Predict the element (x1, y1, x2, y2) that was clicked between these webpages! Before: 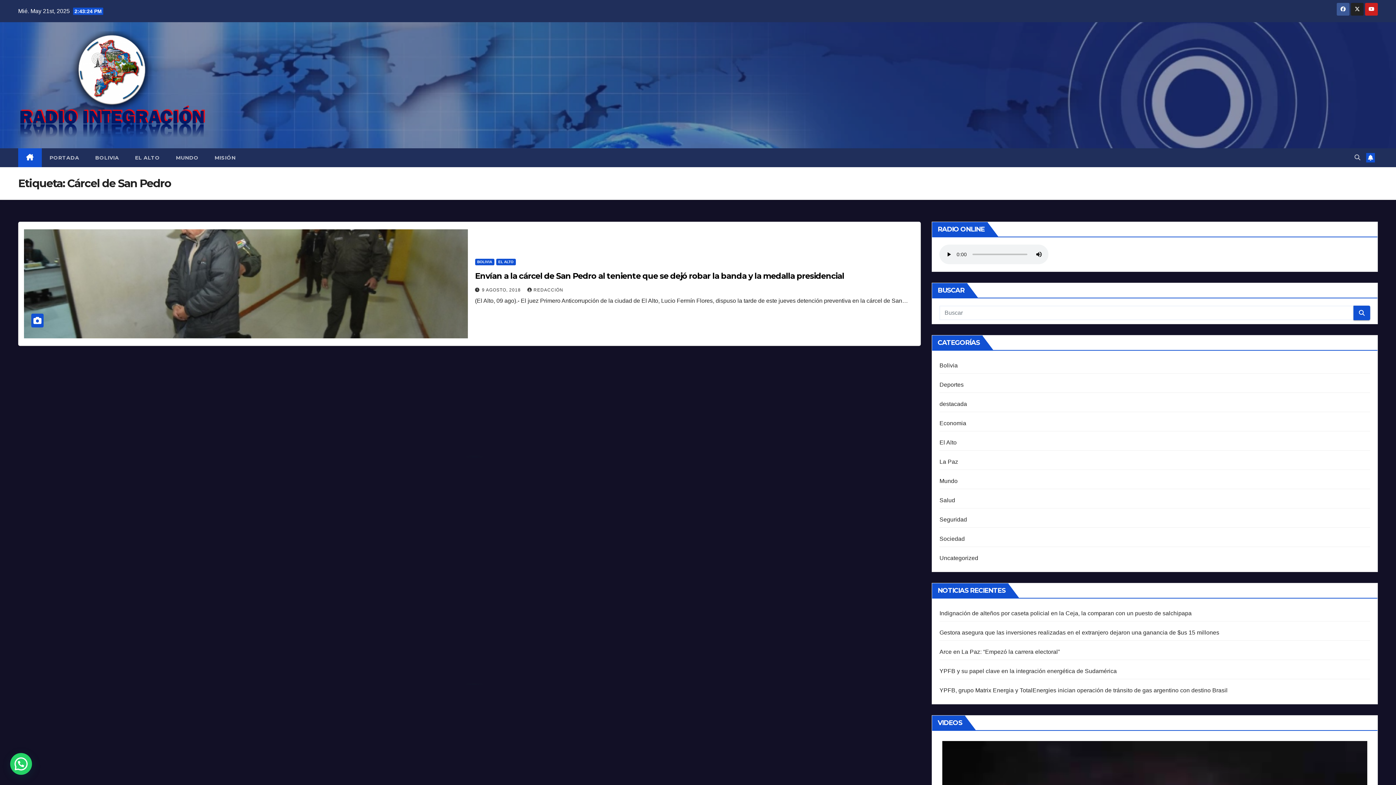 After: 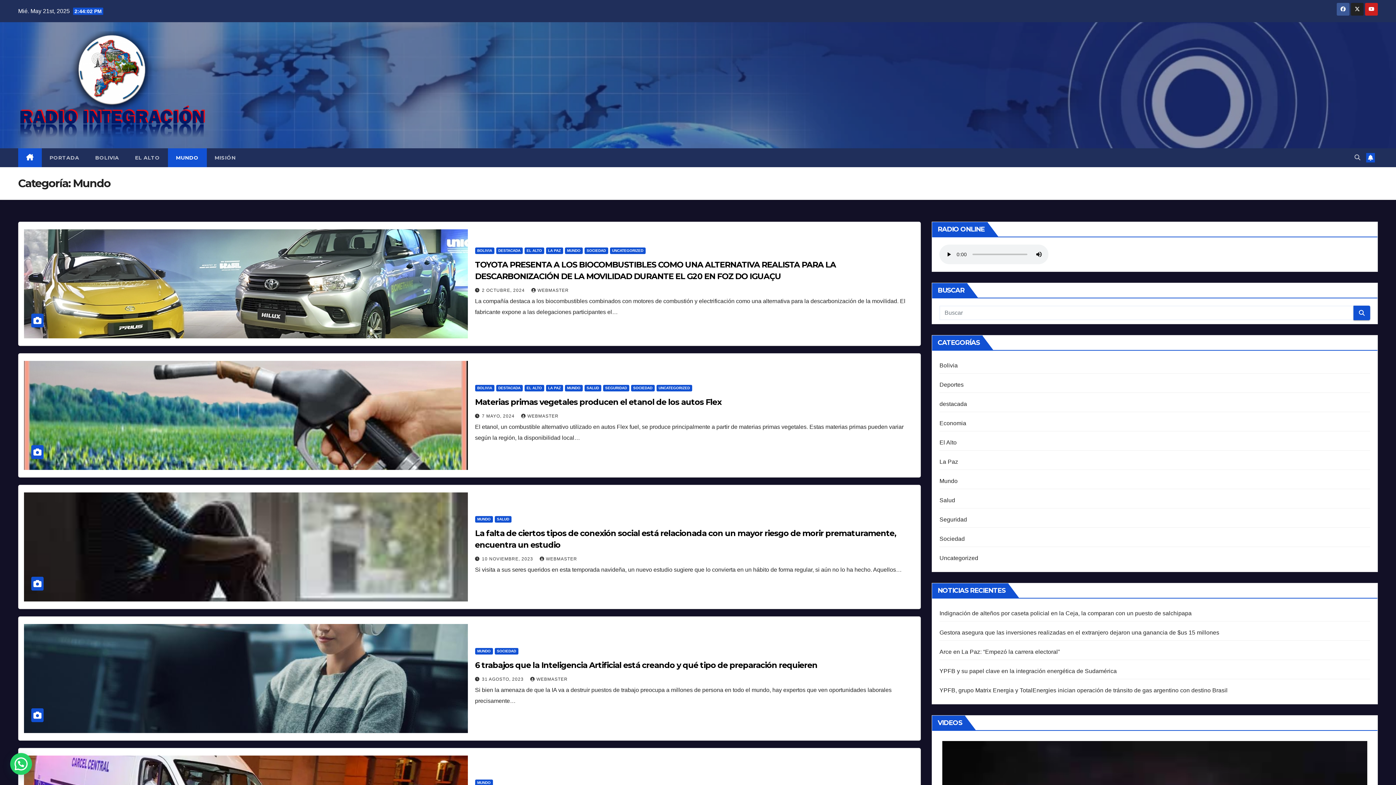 Action: bbox: (939, 478, 957, 484) label: Mundo